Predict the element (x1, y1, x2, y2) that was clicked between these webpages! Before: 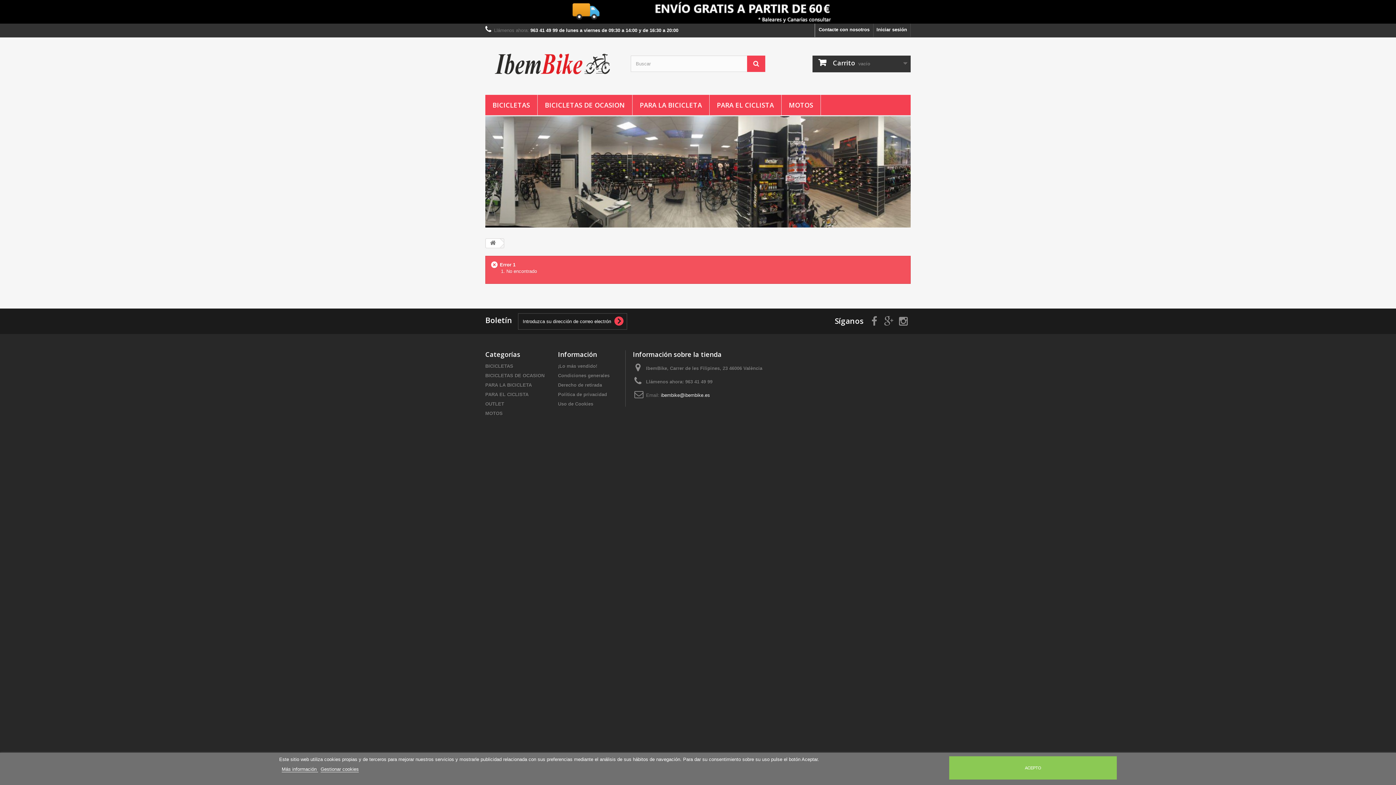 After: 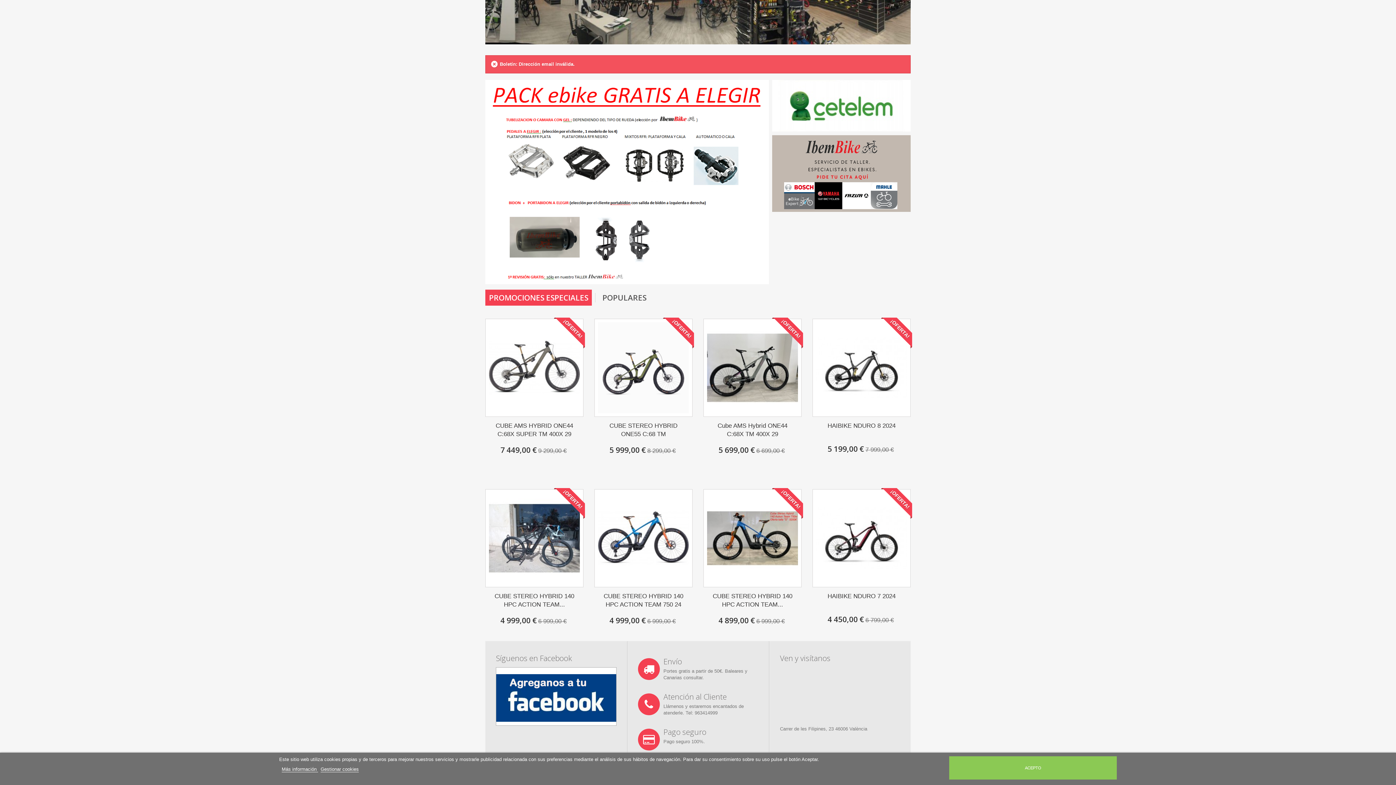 Action: bbox: (611, 313, 626, 329)